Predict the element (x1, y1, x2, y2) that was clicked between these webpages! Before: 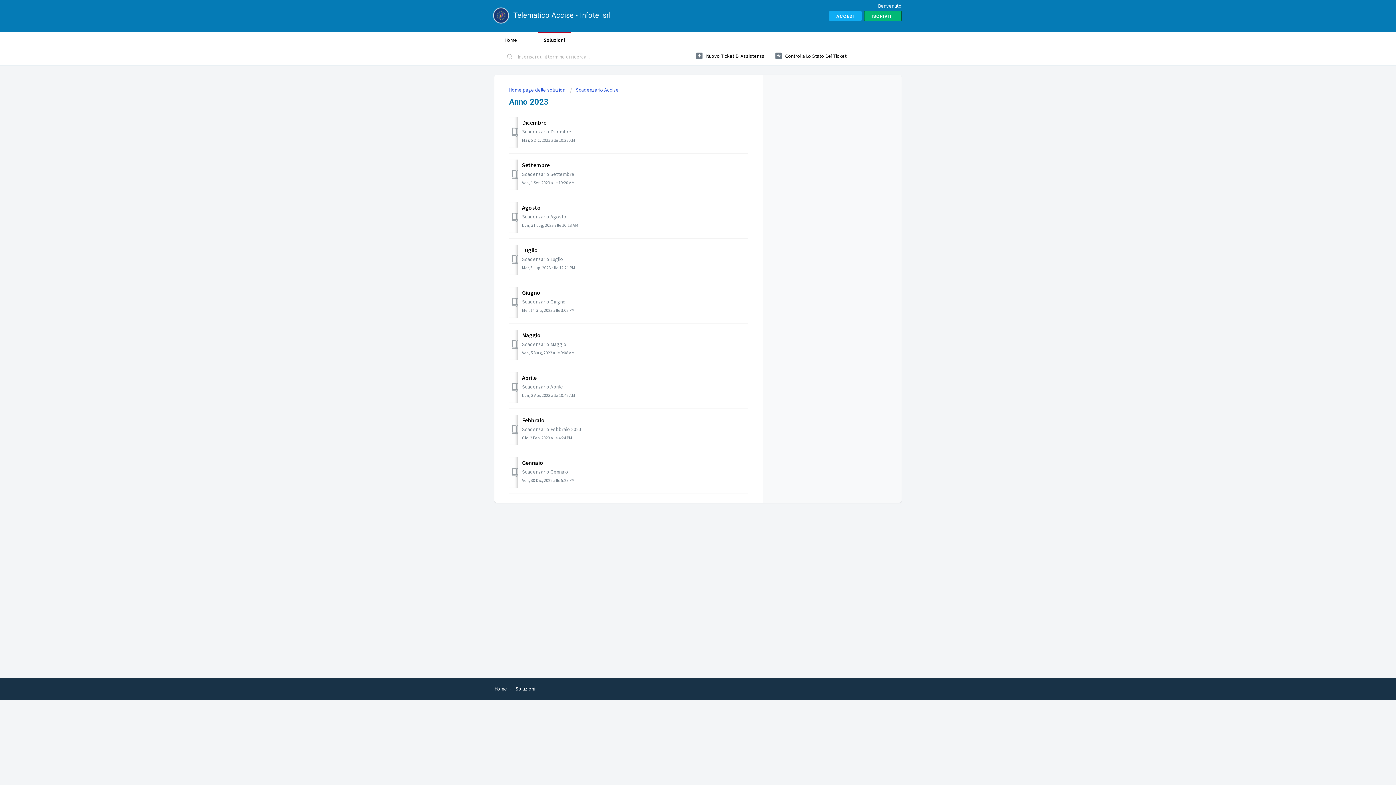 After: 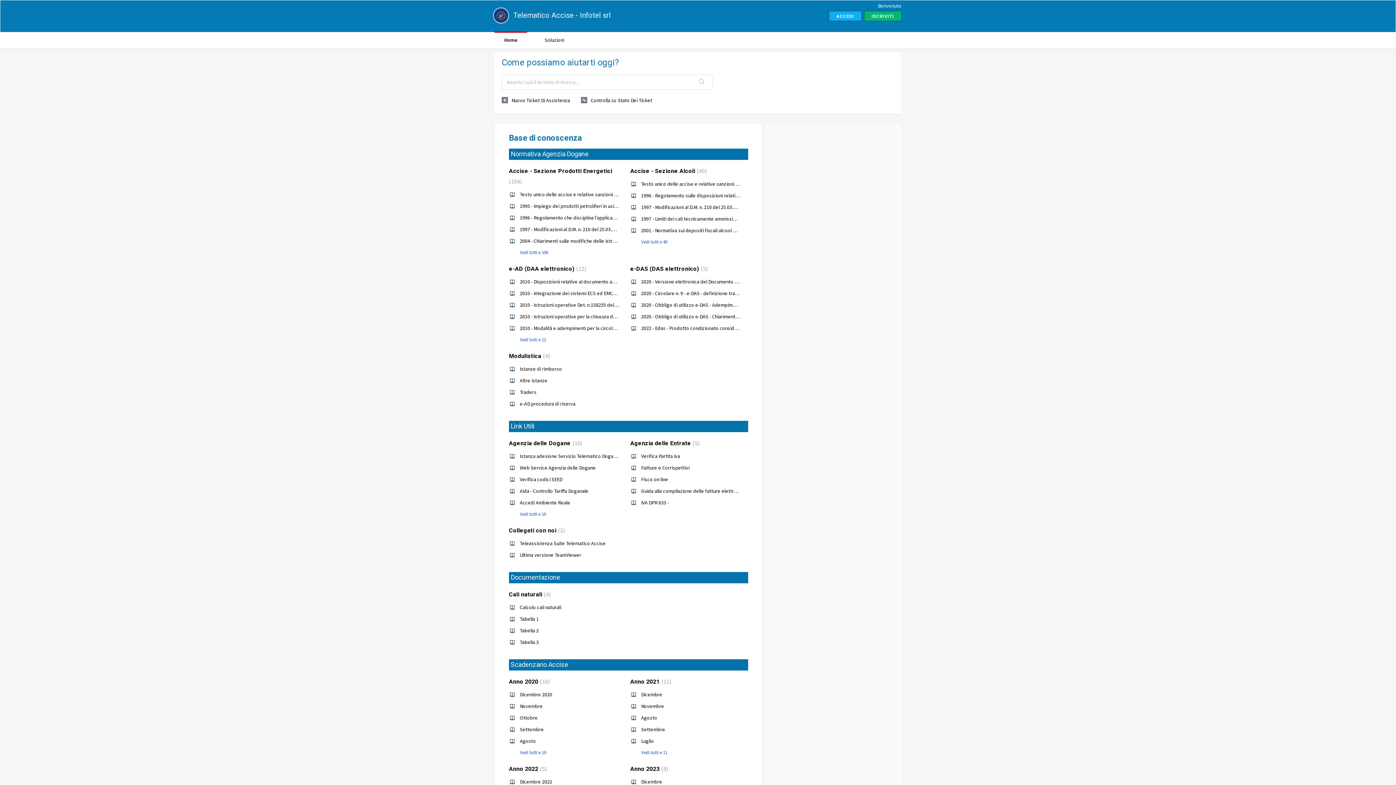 Action: bbox: (494, 31, 527, 48) label: Home